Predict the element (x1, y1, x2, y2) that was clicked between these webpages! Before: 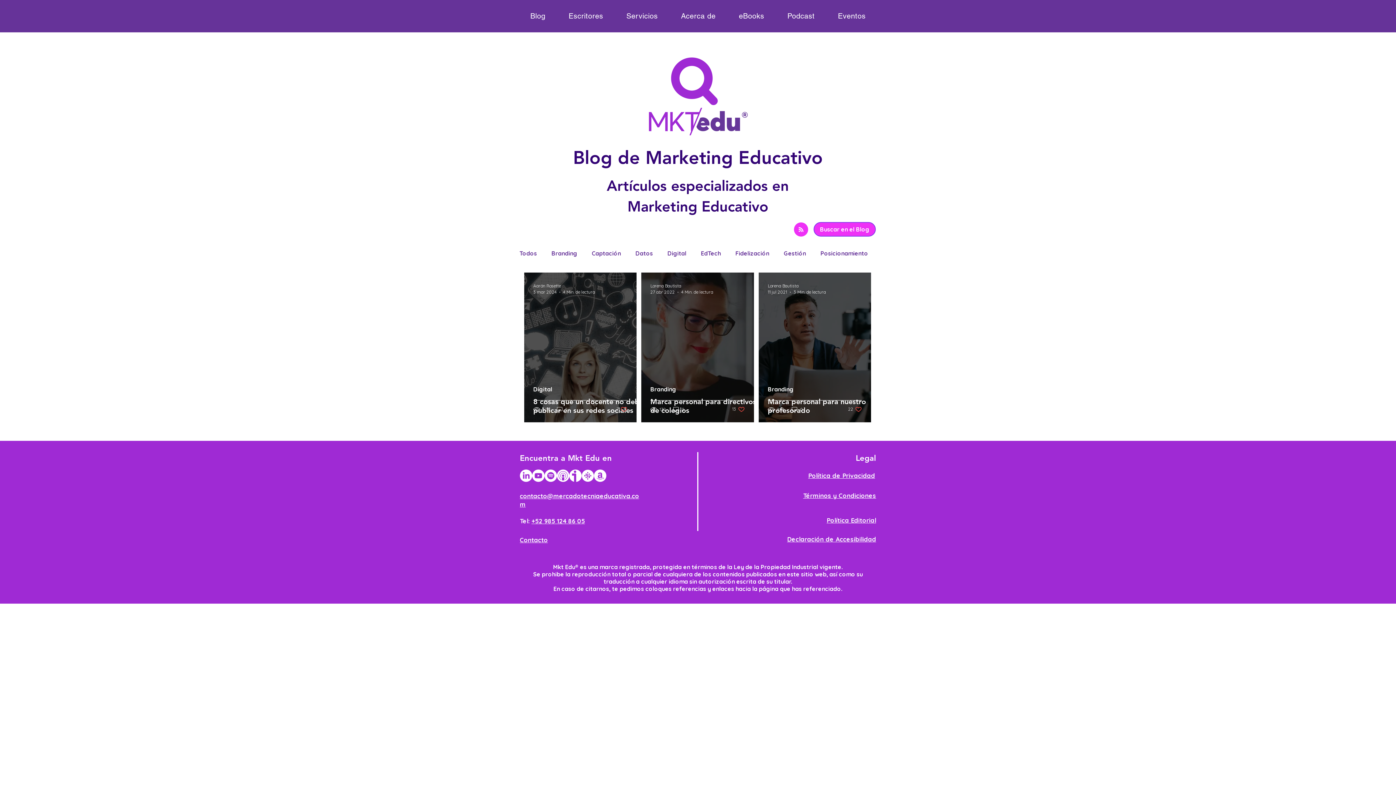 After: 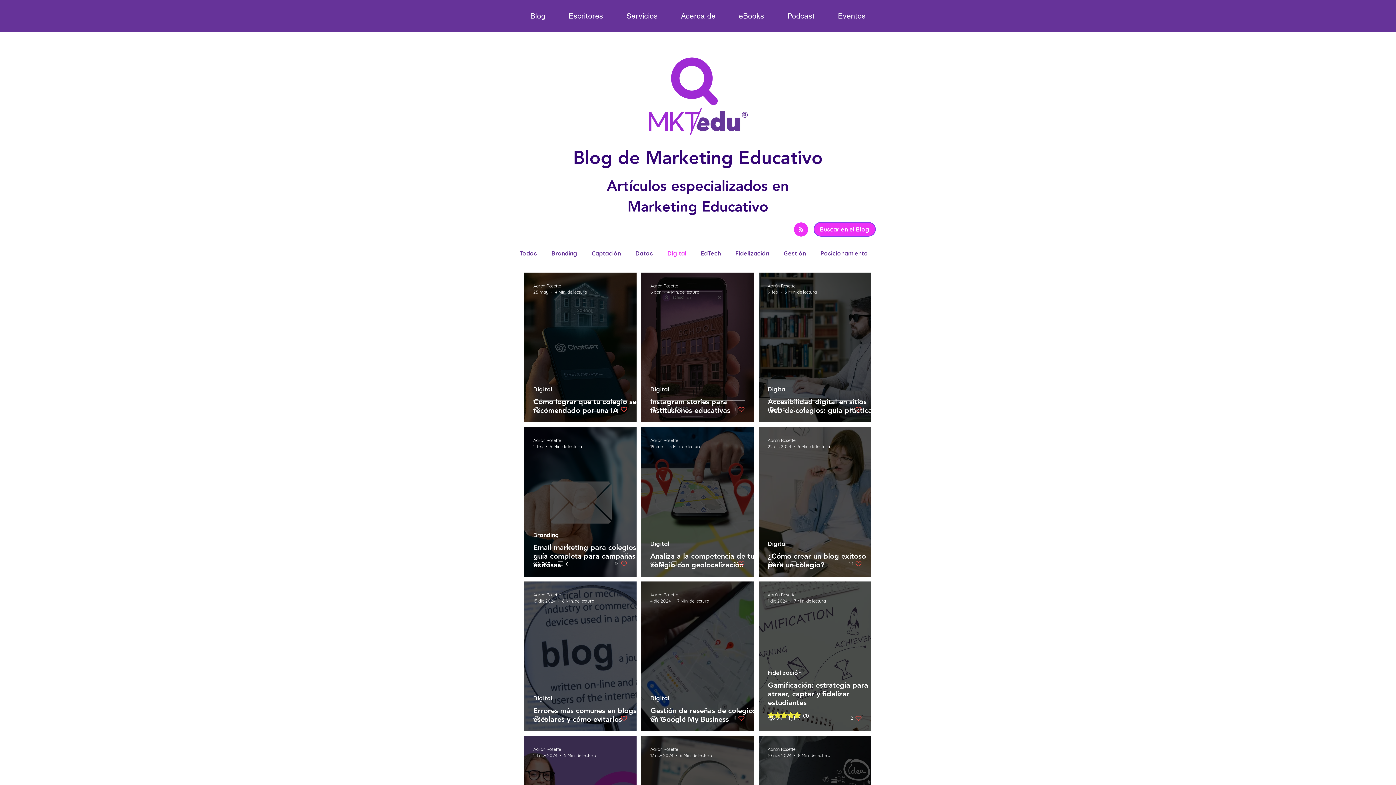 Action: label: Digital bbox: (533, 385, 552, 393)